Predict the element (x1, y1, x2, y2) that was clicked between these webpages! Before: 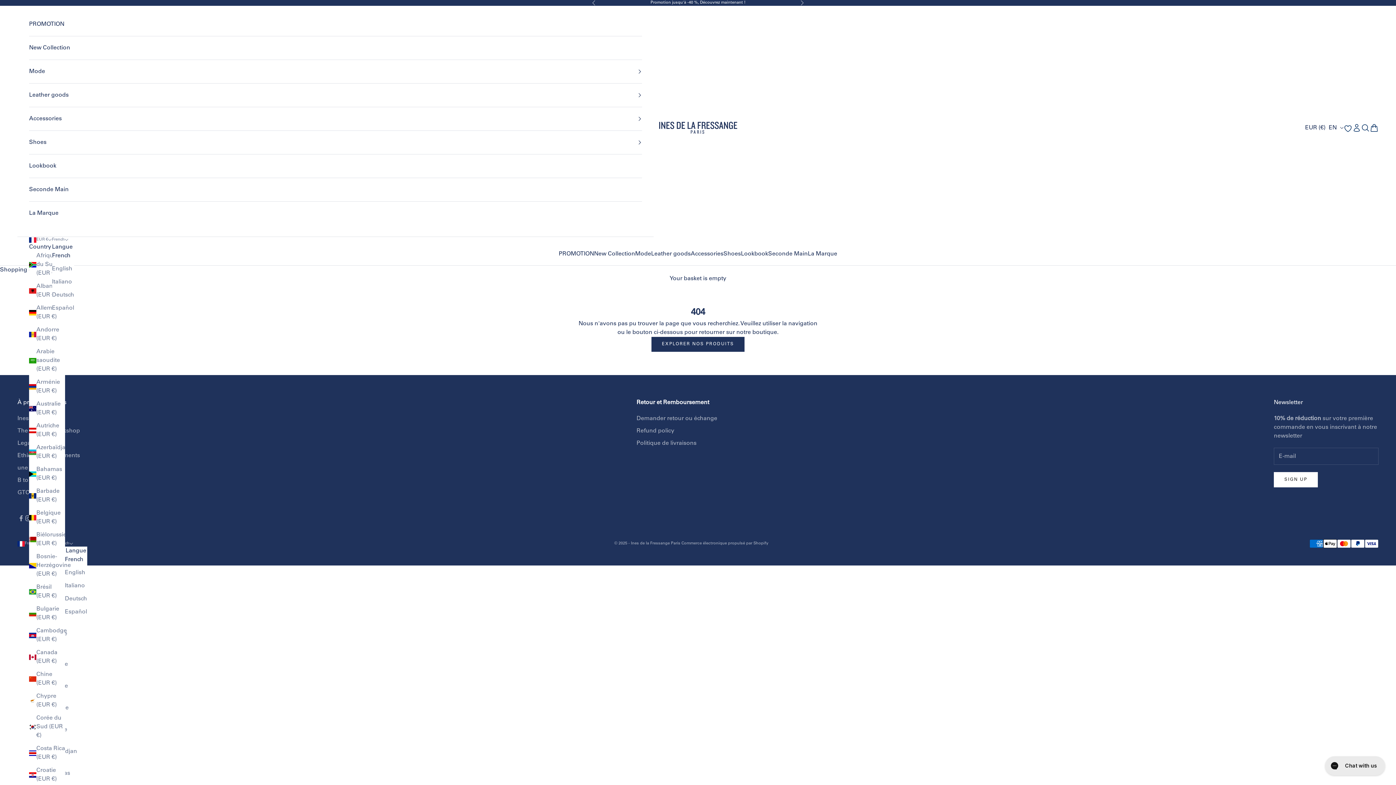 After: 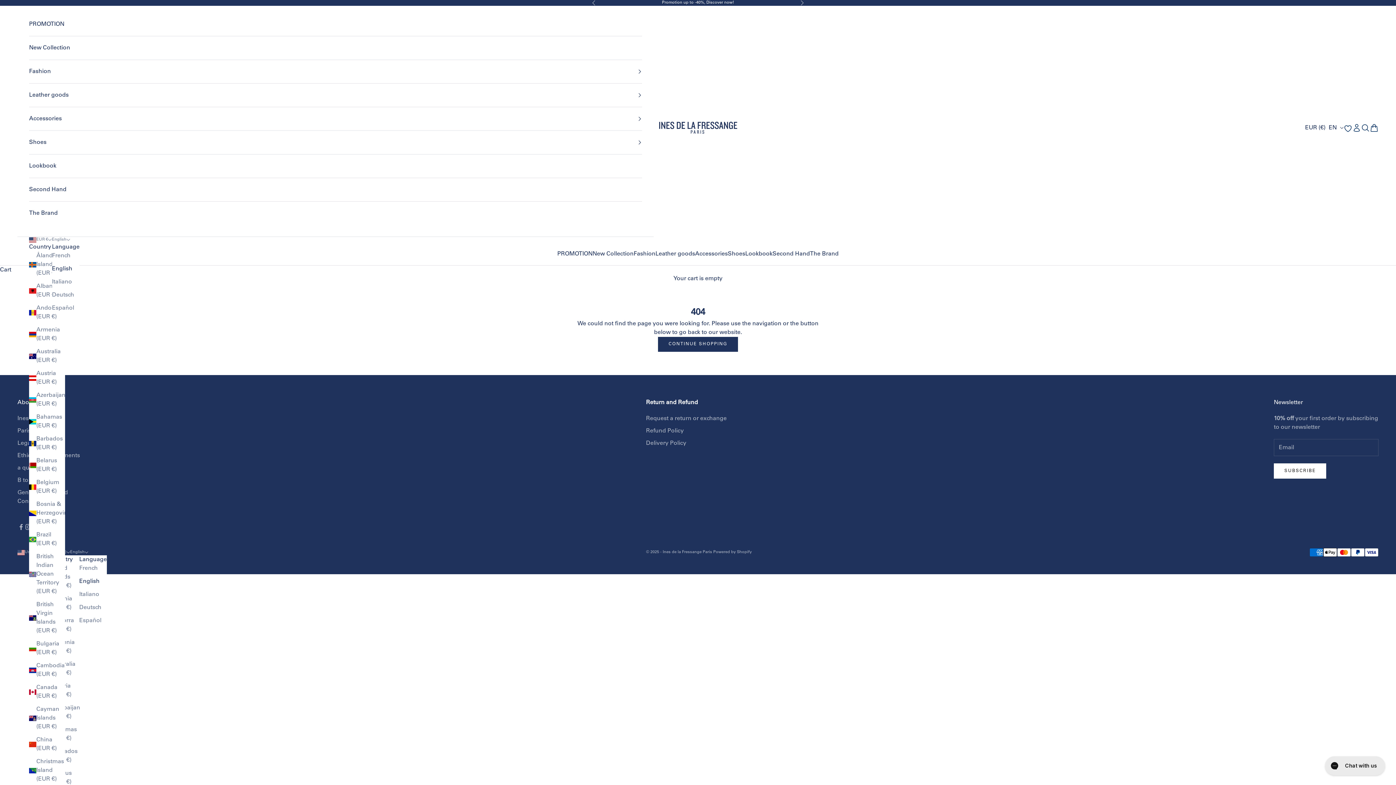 Action: label: French bbox: (64, 555, 87, 564)